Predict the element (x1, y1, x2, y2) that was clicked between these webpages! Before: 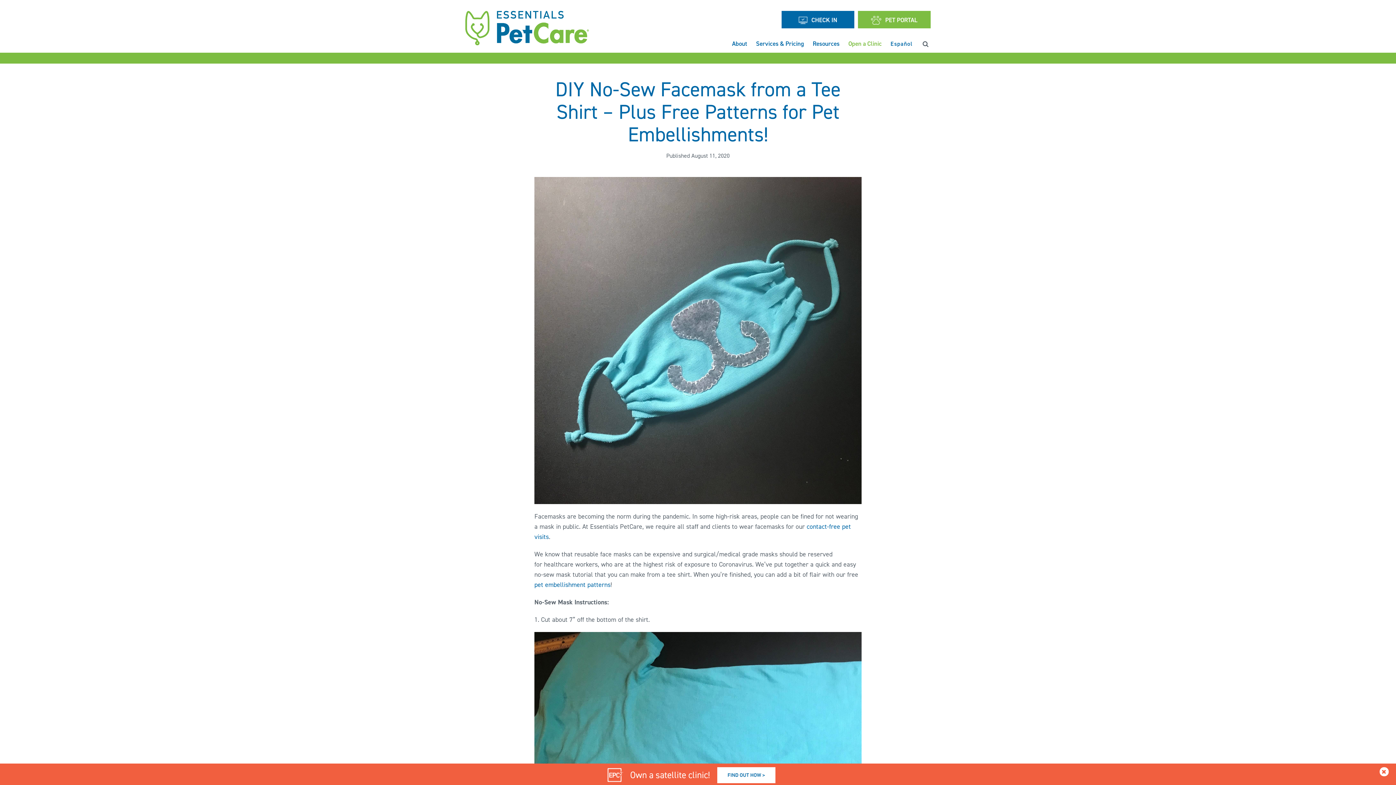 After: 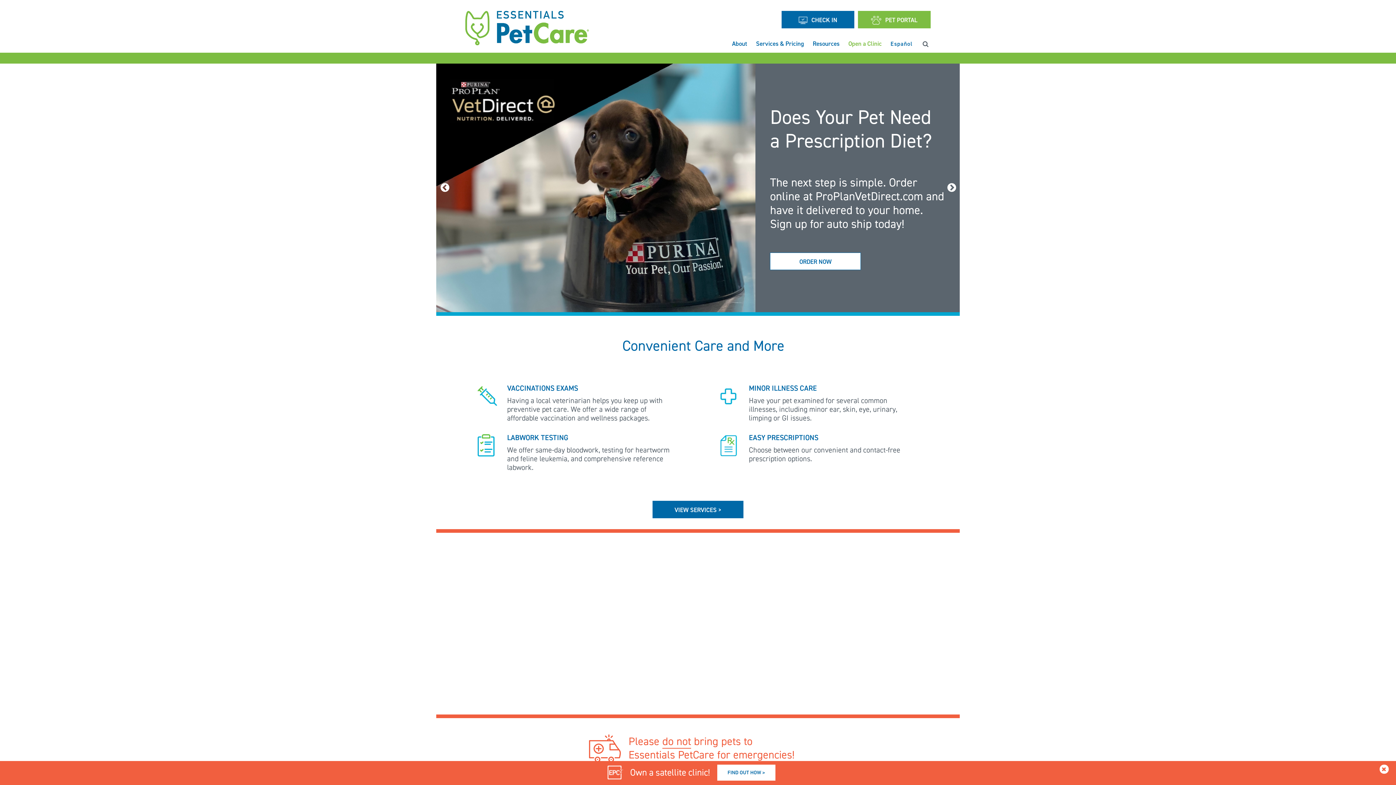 Action: bbox: (465, 23, 589, 31)